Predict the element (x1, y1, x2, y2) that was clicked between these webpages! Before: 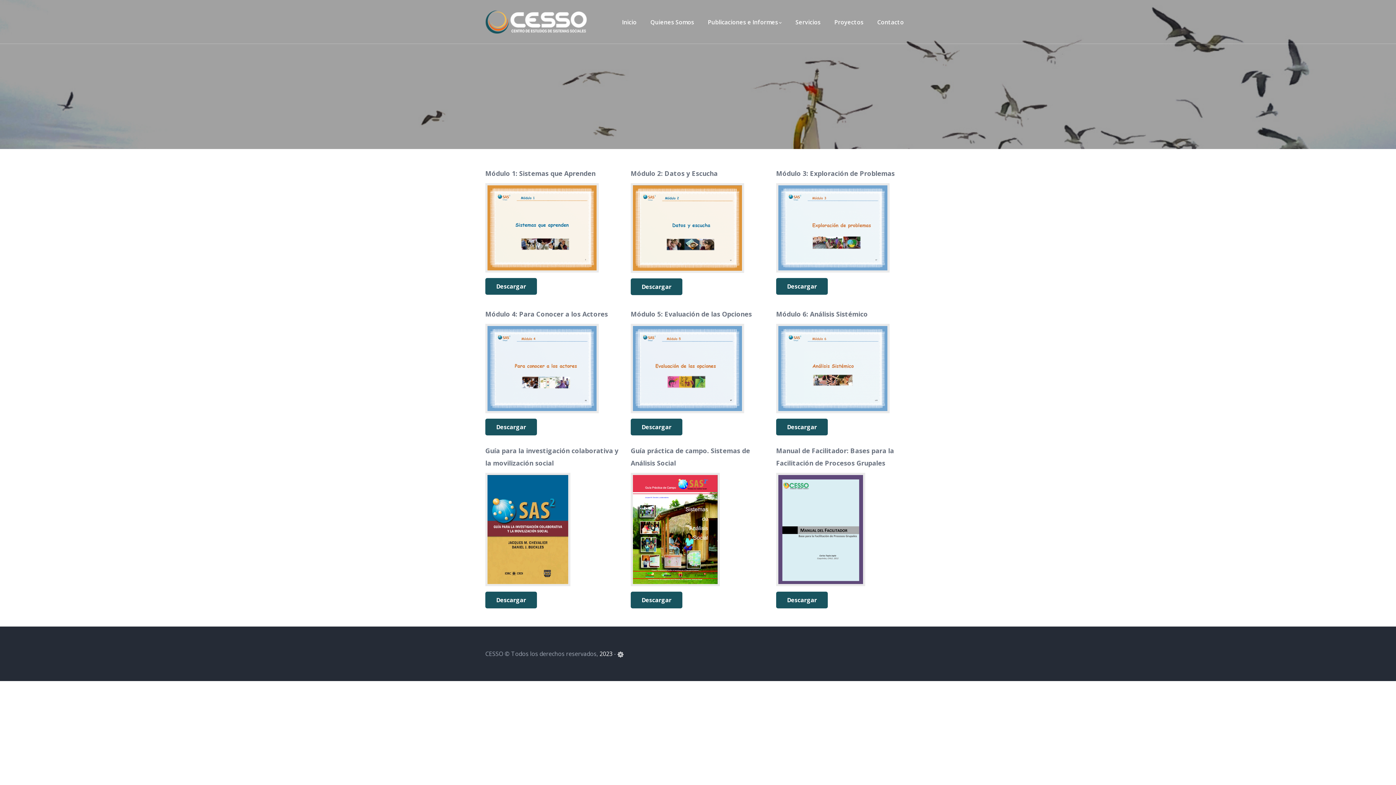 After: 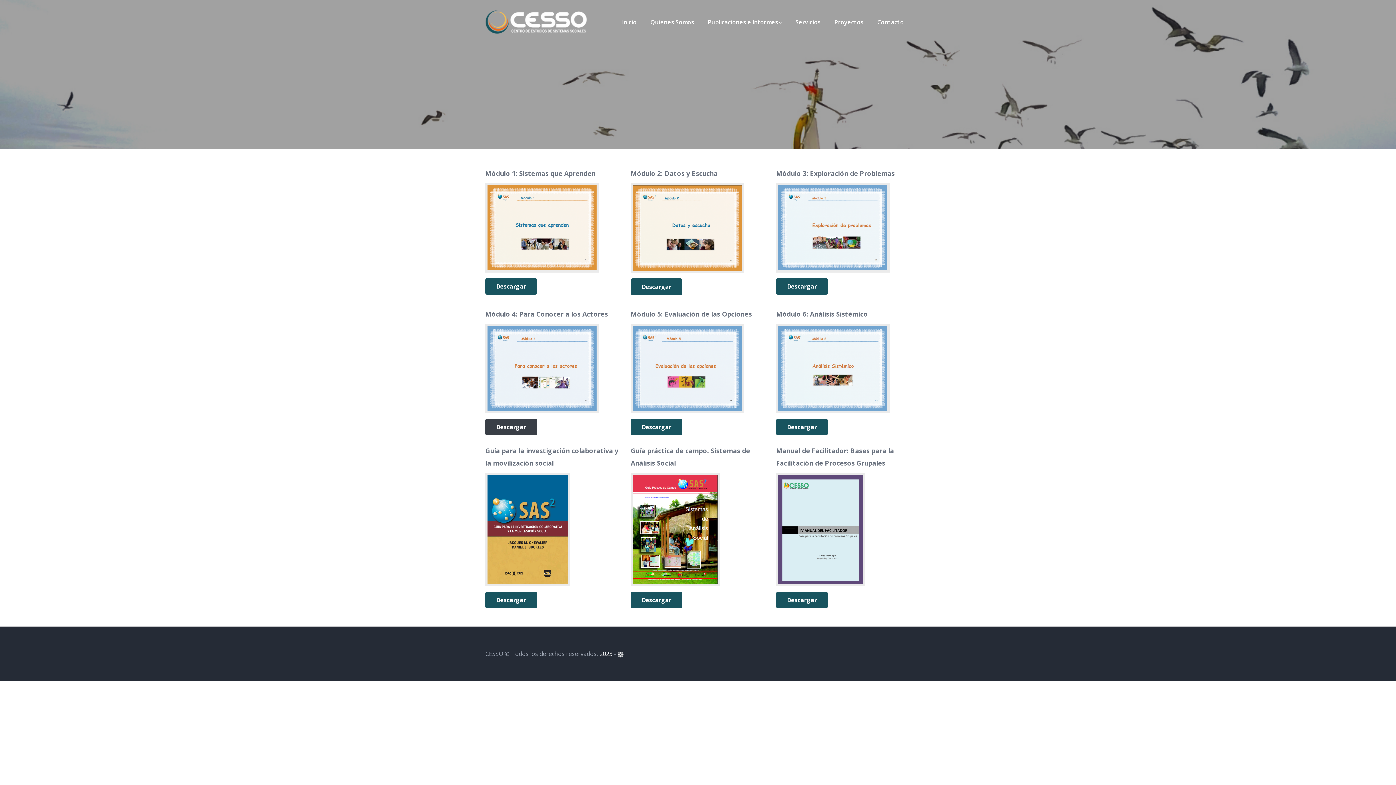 Action: bbox: (485, 418, 537, 435) label: Descargar